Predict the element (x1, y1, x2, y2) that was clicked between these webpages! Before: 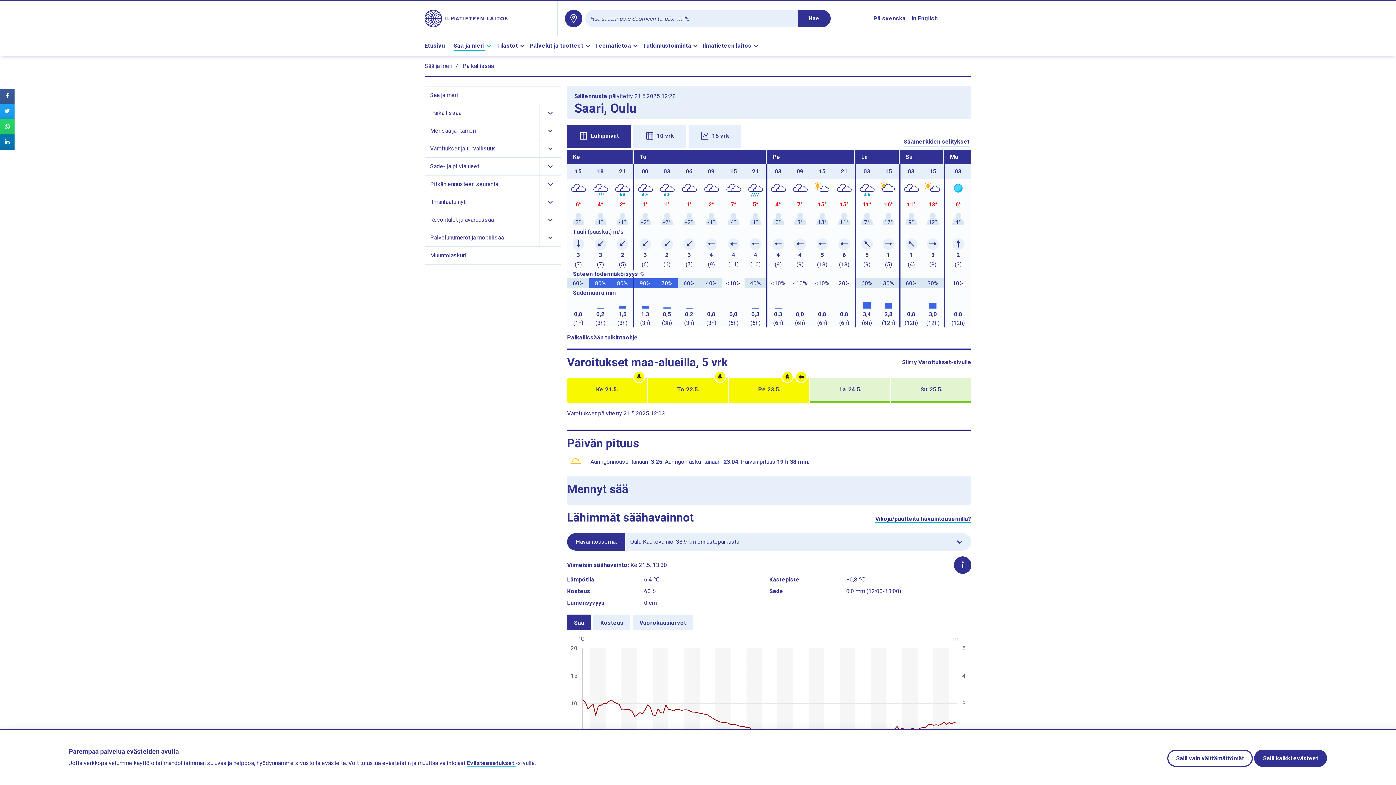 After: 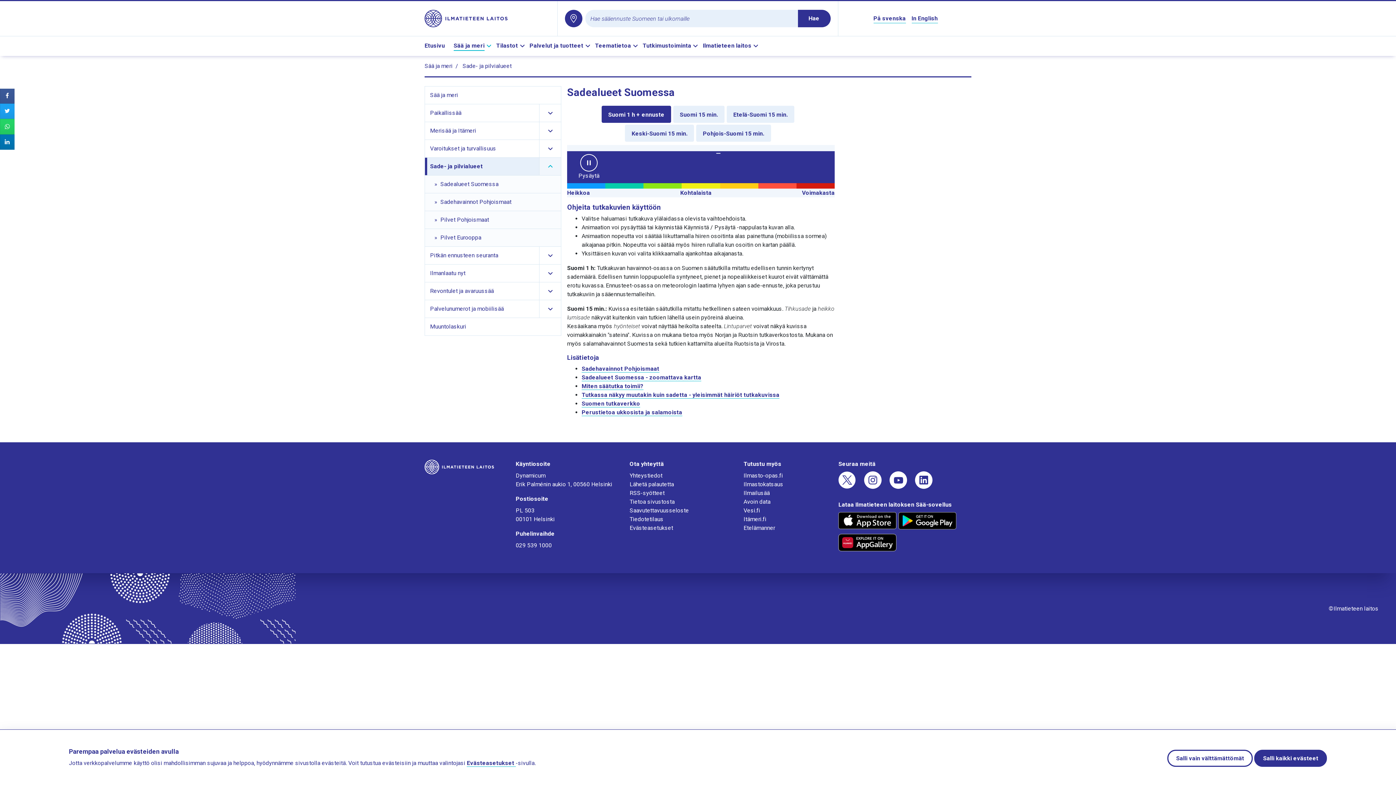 Action: bbox: (427, 157, 539, 175) label: Sade- ja pilvialueet